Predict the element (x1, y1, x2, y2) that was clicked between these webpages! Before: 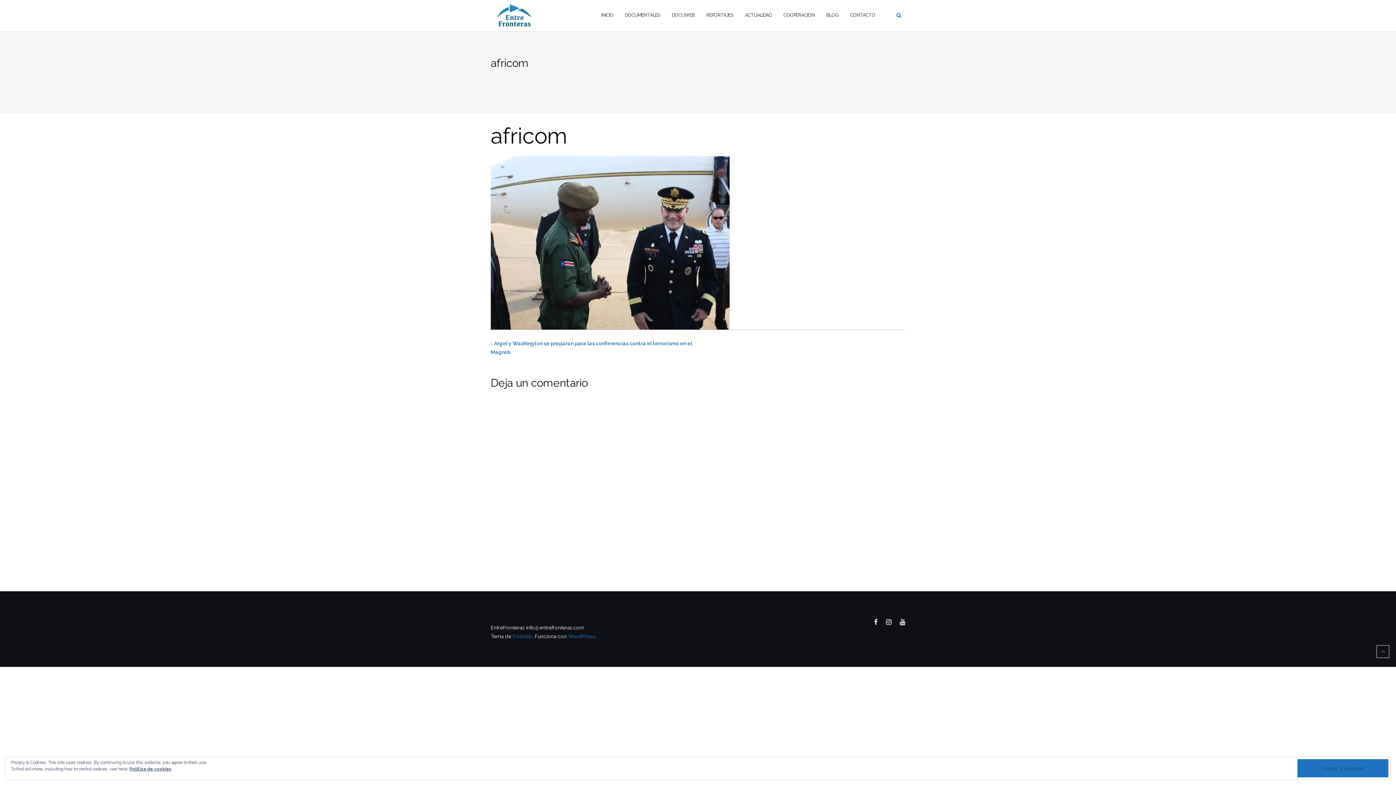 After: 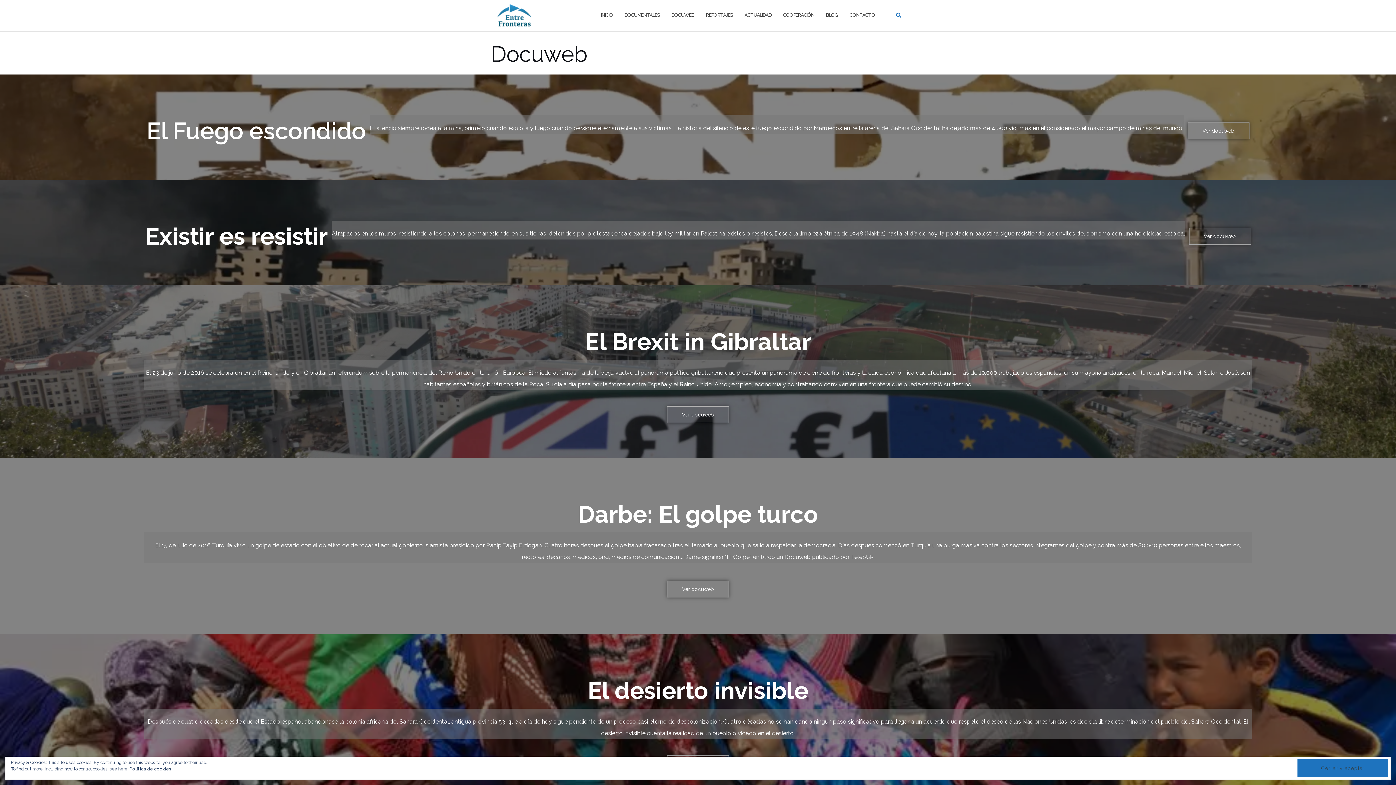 Action: bbox: (672, 5, 694, 25) label: DOCUWEB